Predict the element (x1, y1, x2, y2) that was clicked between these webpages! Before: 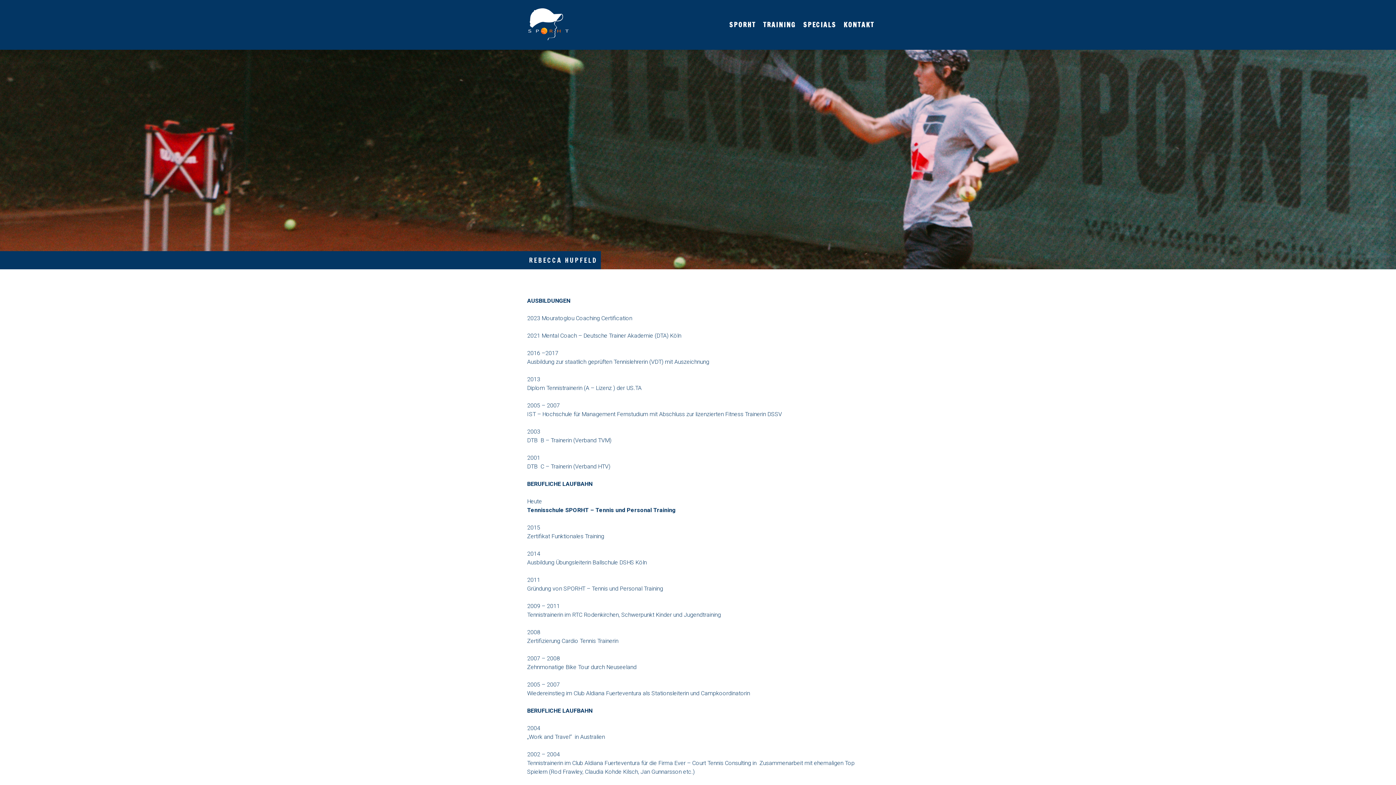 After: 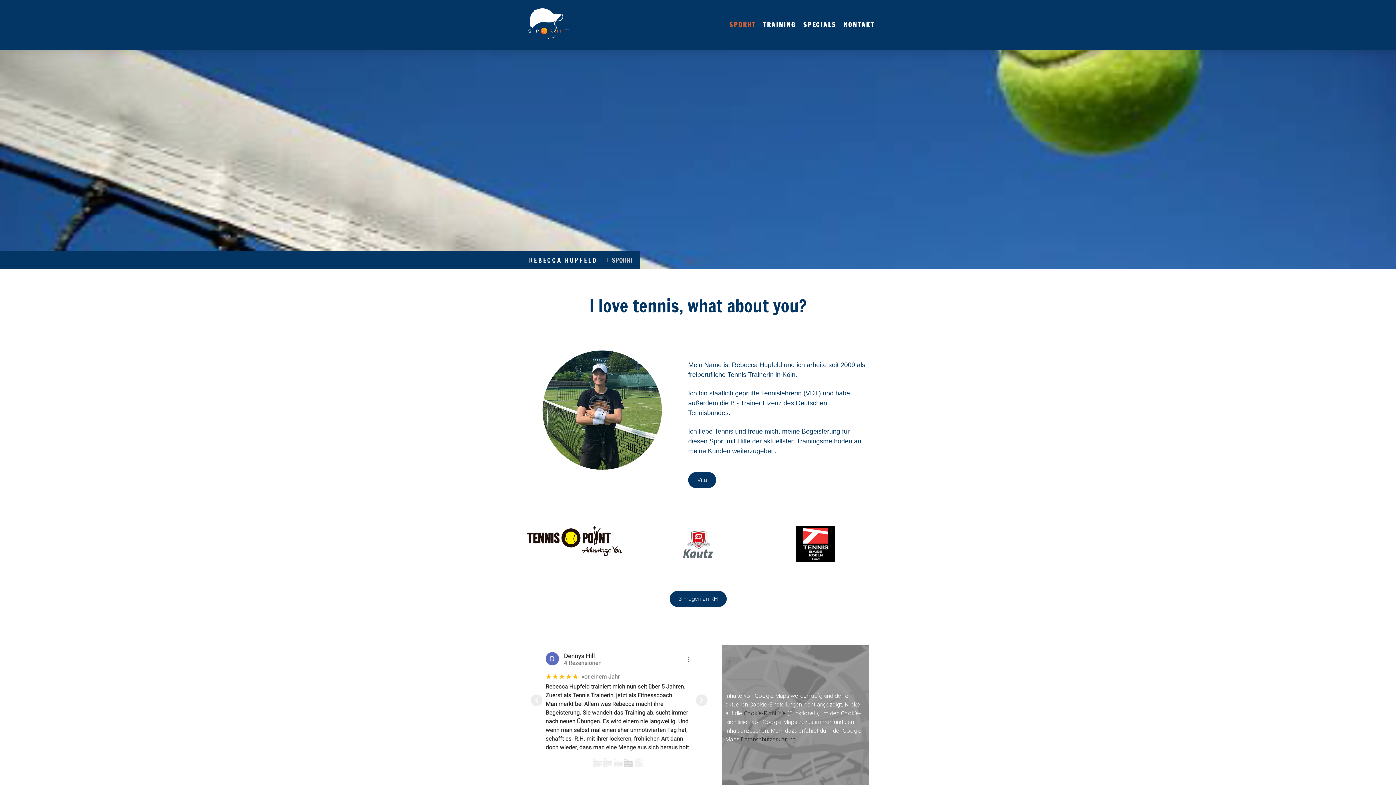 Action: bbox: (529, 253, 597, 267) label: REBECCA HUPFELD